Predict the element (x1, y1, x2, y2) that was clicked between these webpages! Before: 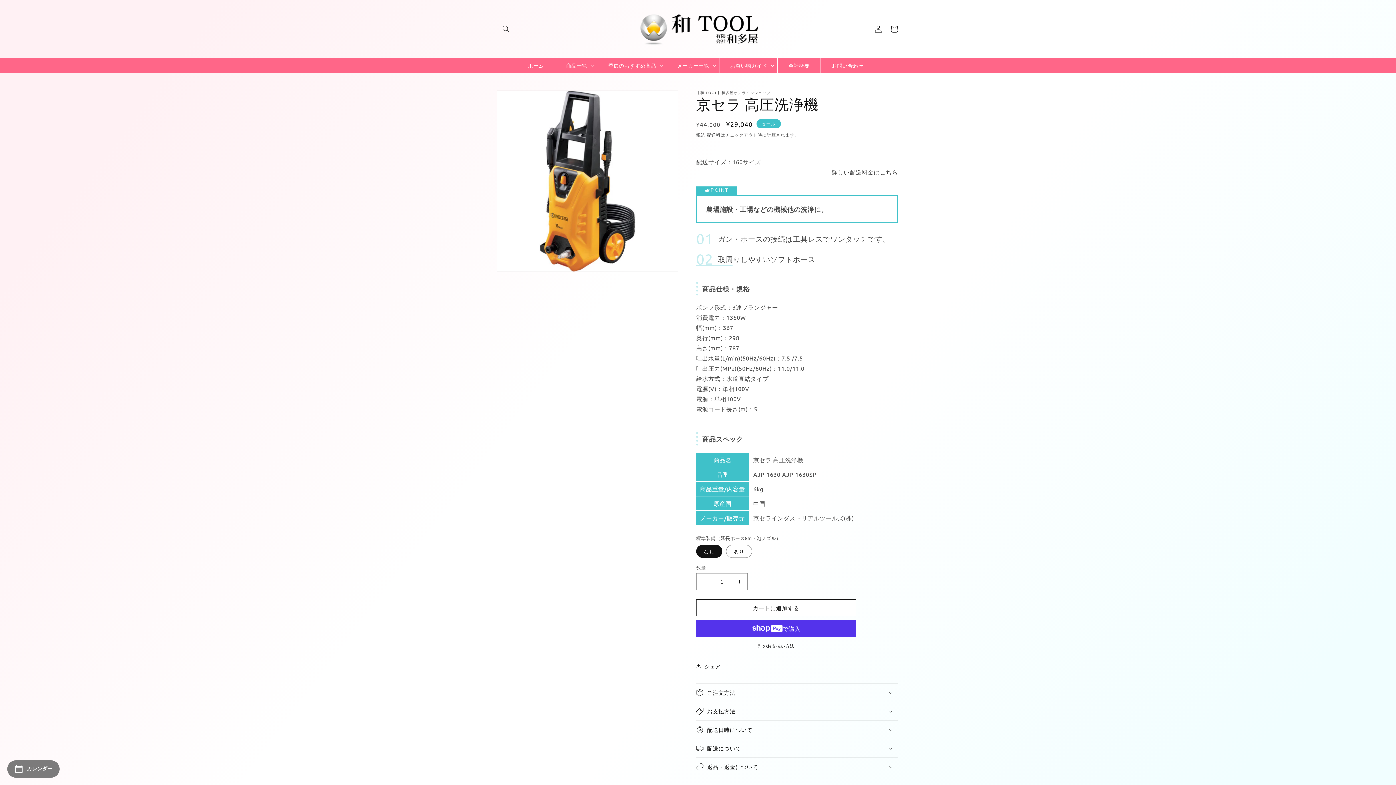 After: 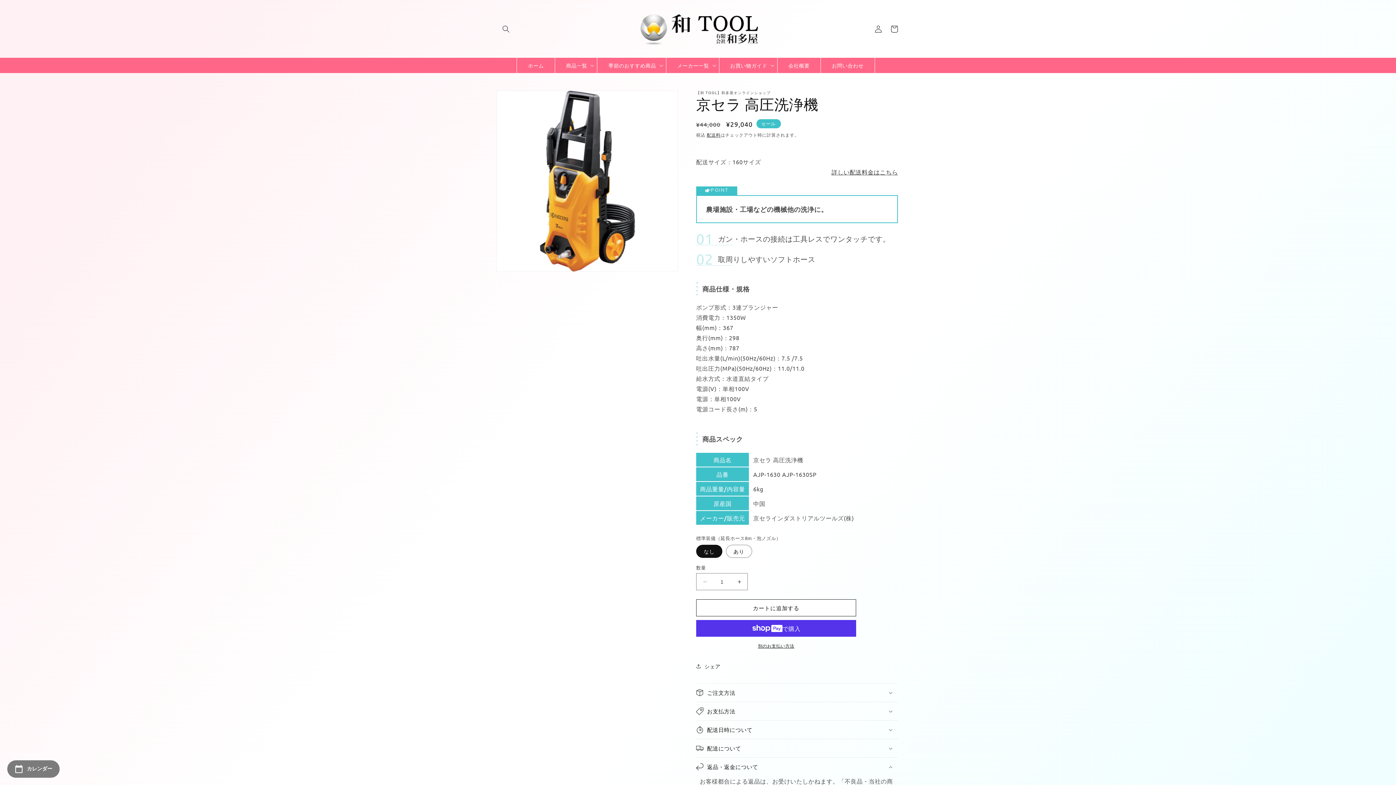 Action: bbox: (696, 758, 898, 776) label: 返品・返金について